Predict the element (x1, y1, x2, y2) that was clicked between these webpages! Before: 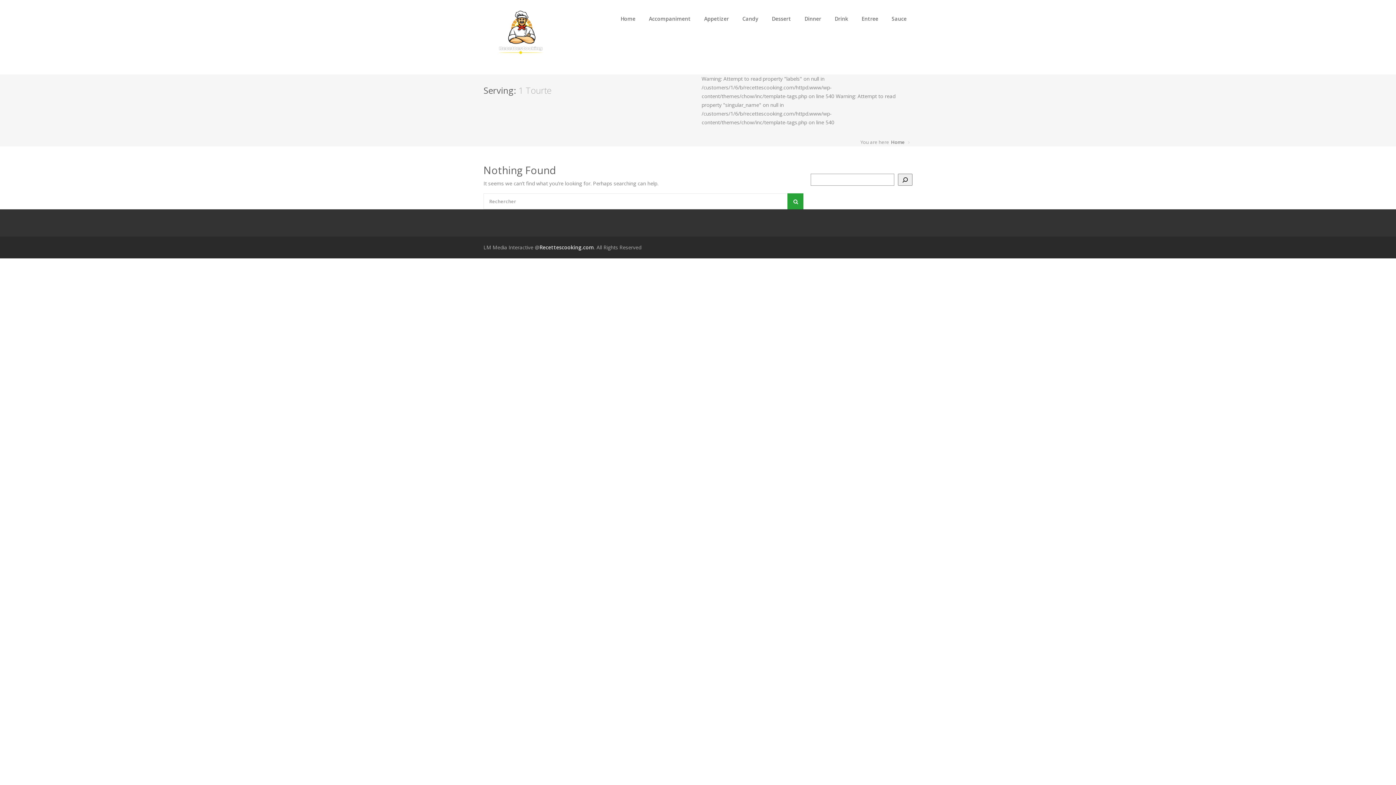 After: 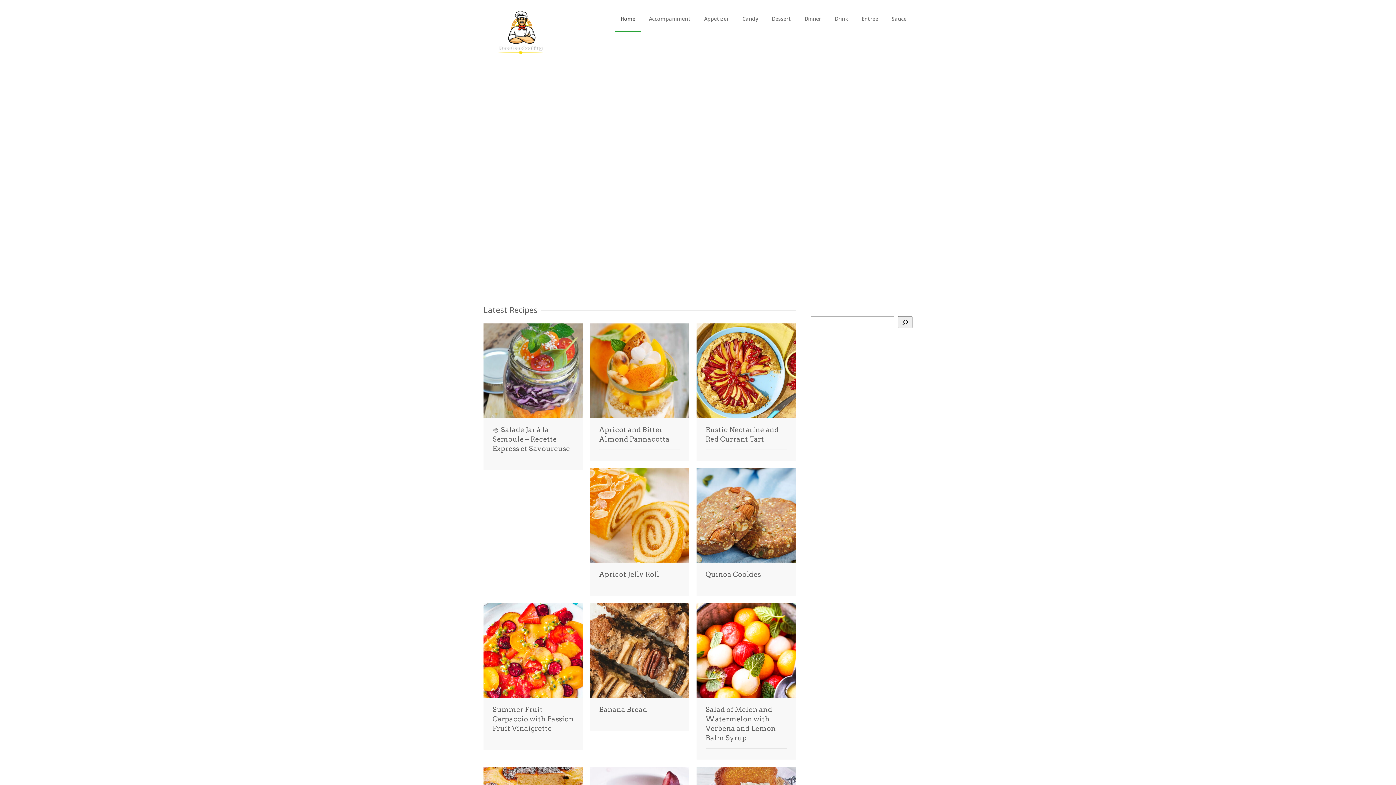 Action: label: Home bbox: (614, 5, 641, 32)